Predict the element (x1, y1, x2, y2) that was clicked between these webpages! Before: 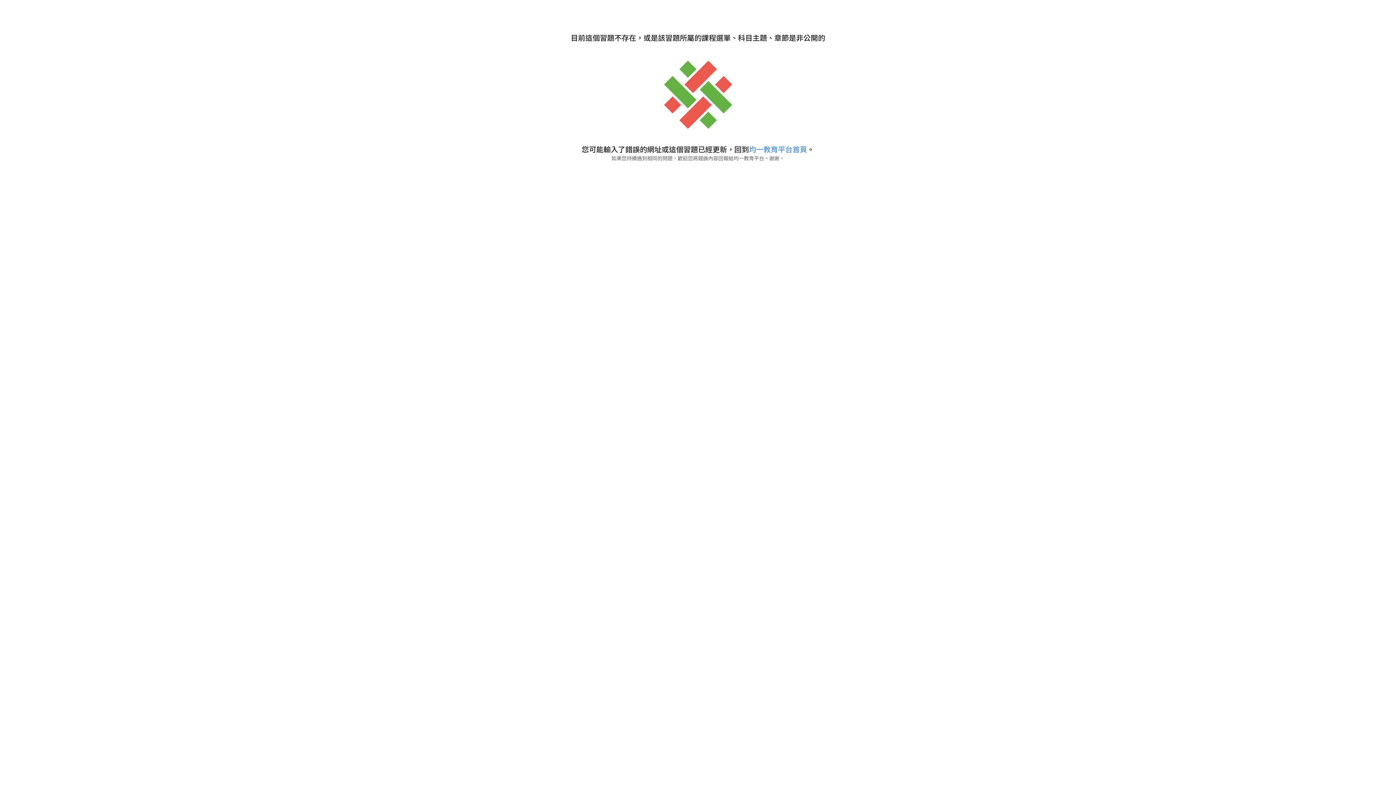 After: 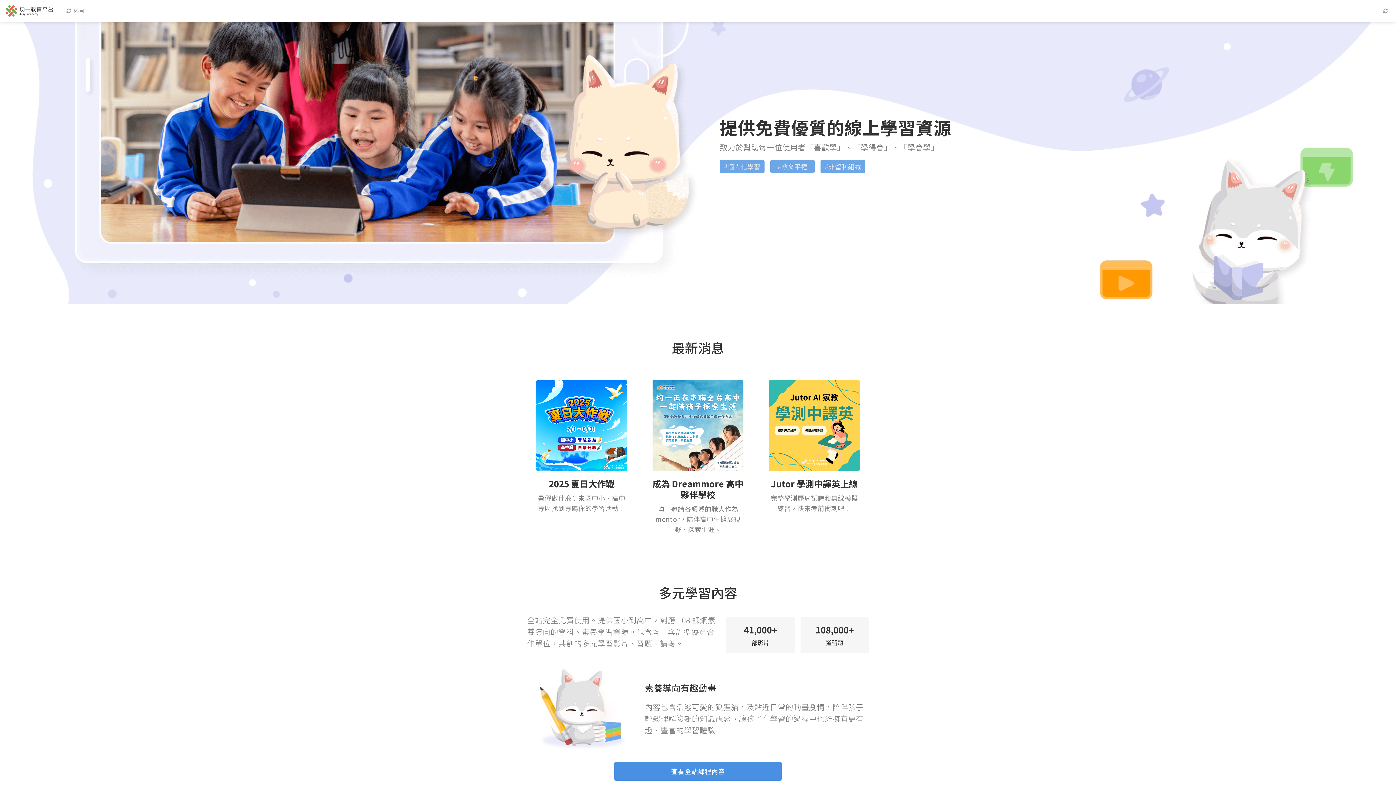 Action: label: 均一教育平台首頁 bbox: (749, 144, 807, 154)